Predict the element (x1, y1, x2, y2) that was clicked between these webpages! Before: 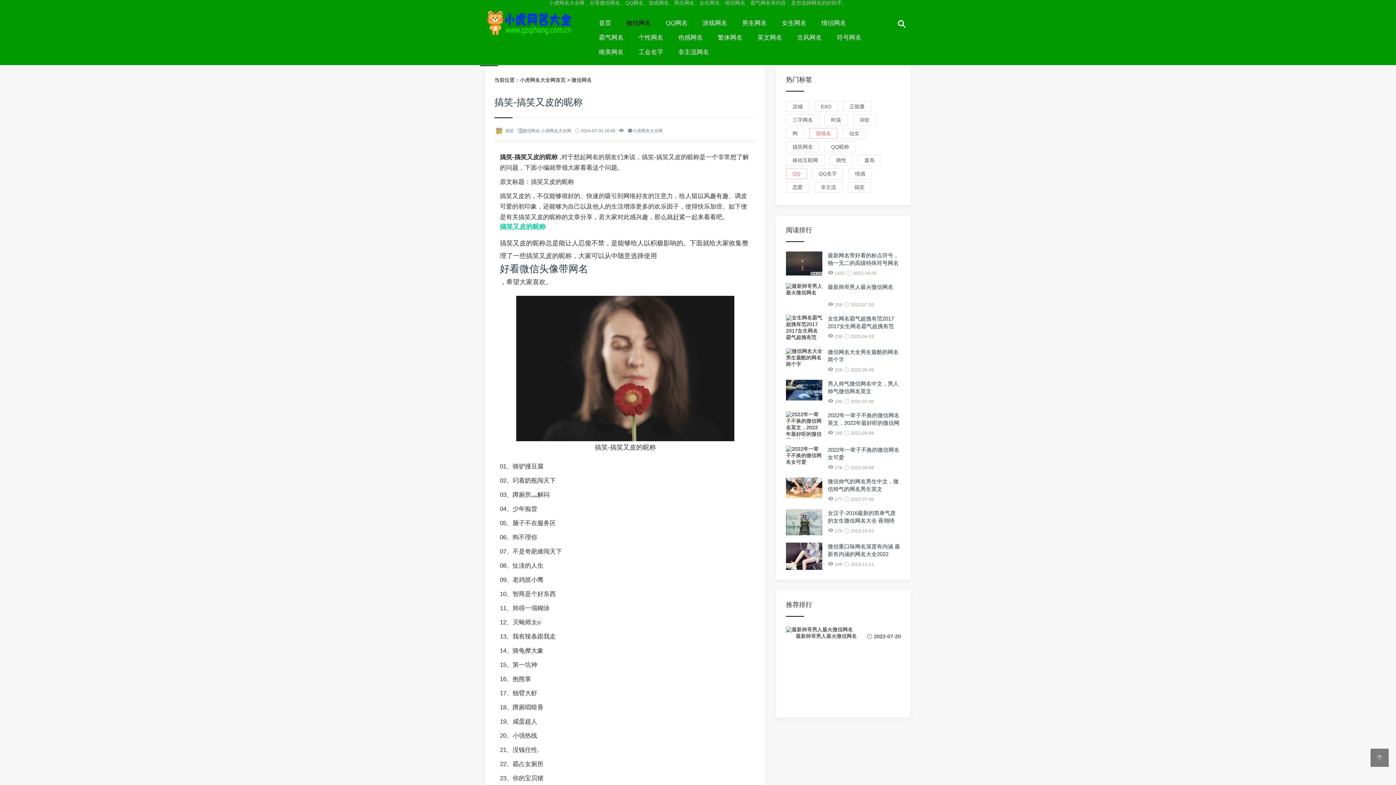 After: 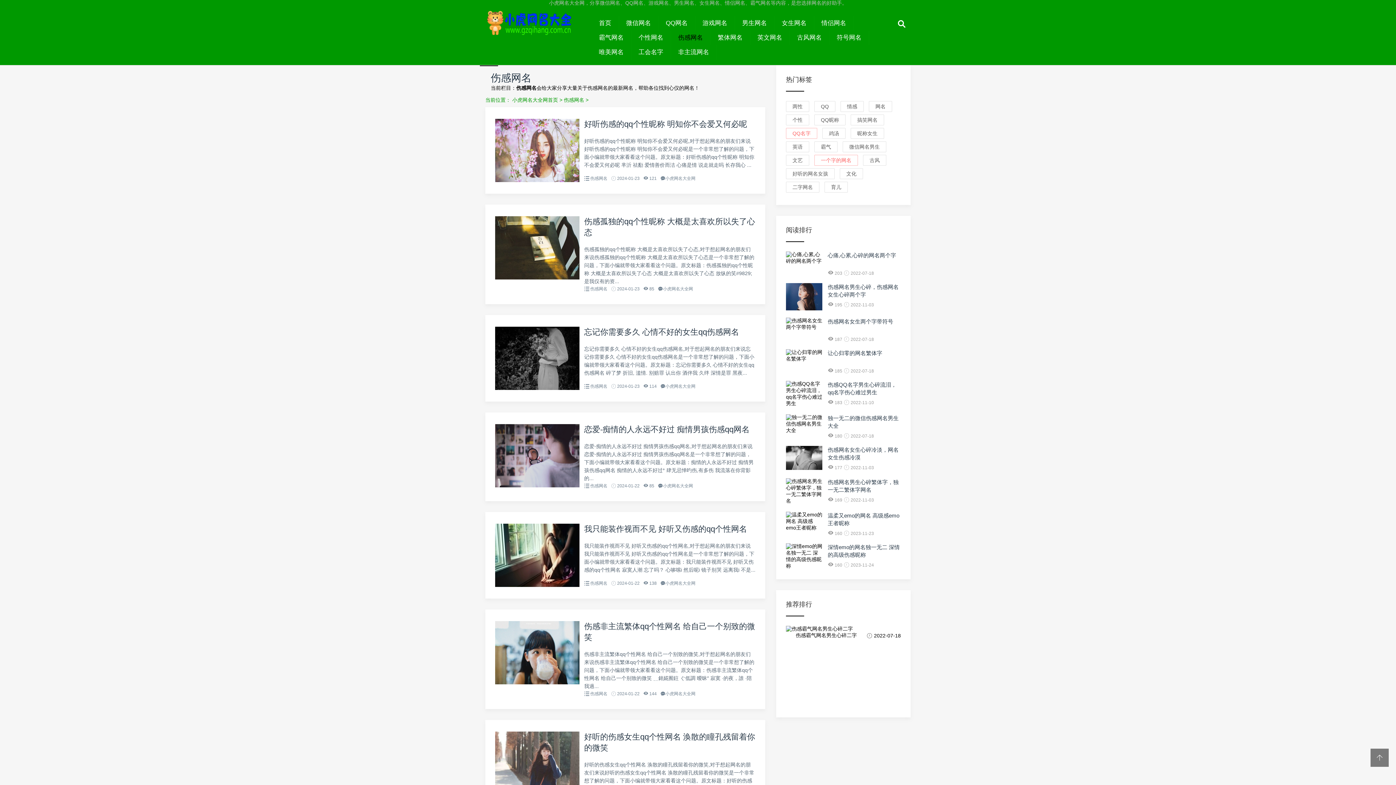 Action: label: 伤感网名 bbox: (671, 30, 710, 45)